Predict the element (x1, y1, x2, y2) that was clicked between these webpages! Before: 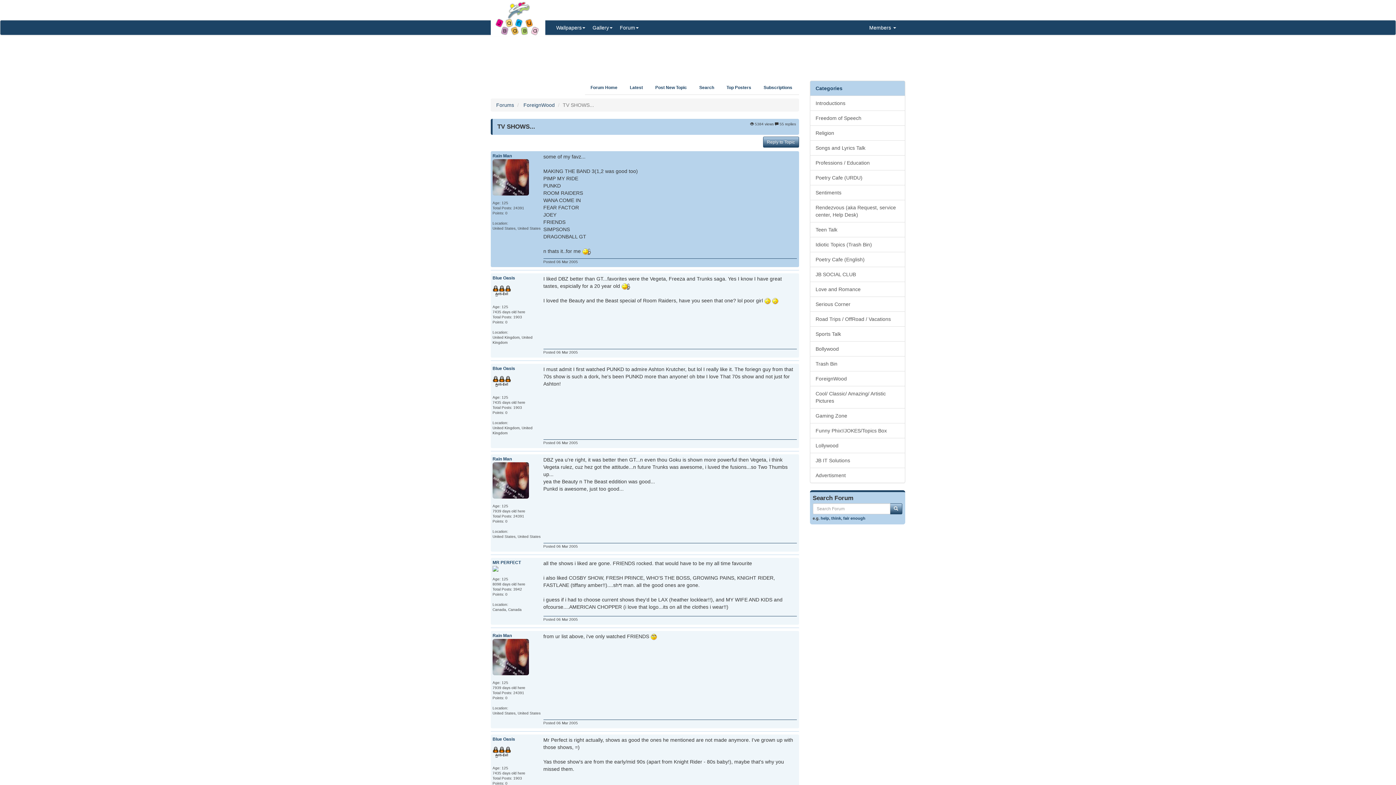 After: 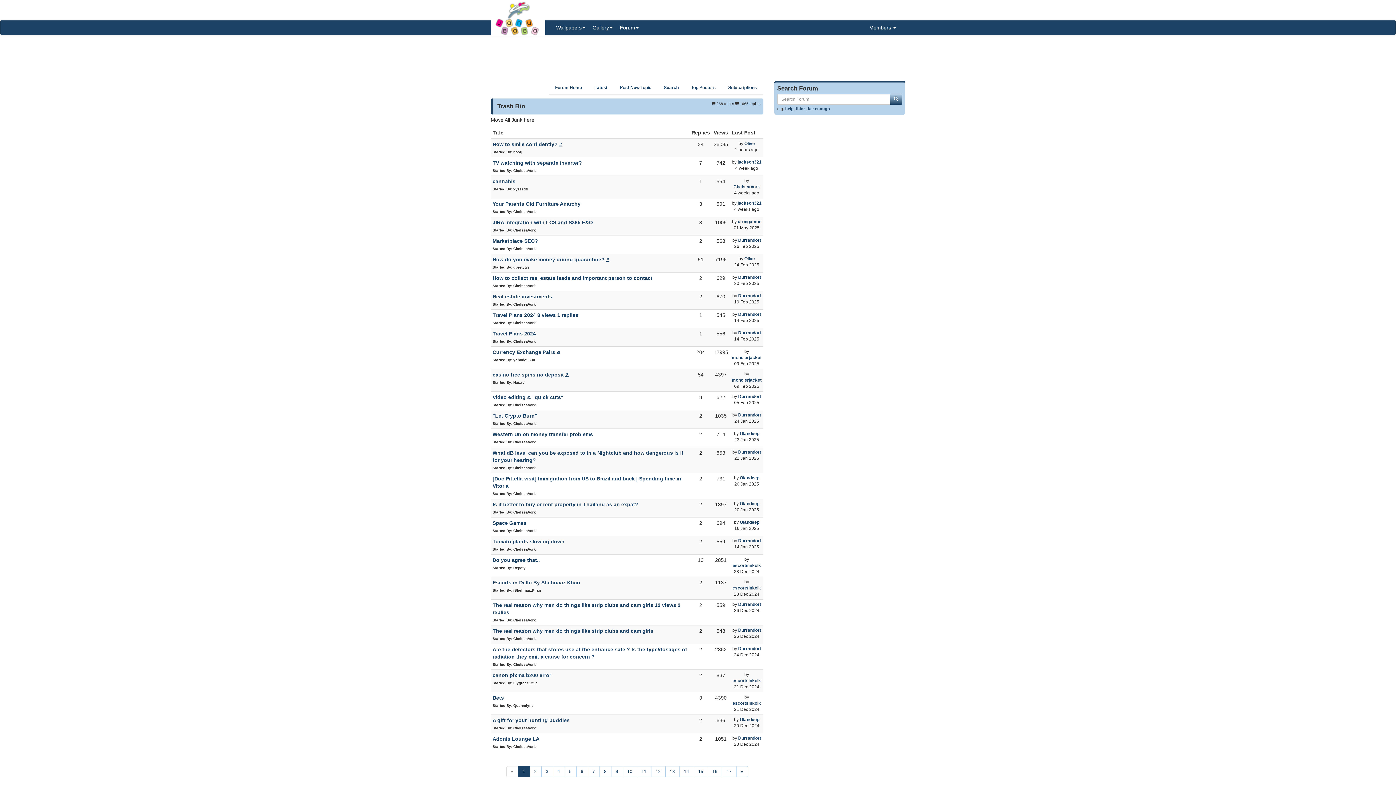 Action: label: Trash Bin bbox: (810, 356, 905, 371)